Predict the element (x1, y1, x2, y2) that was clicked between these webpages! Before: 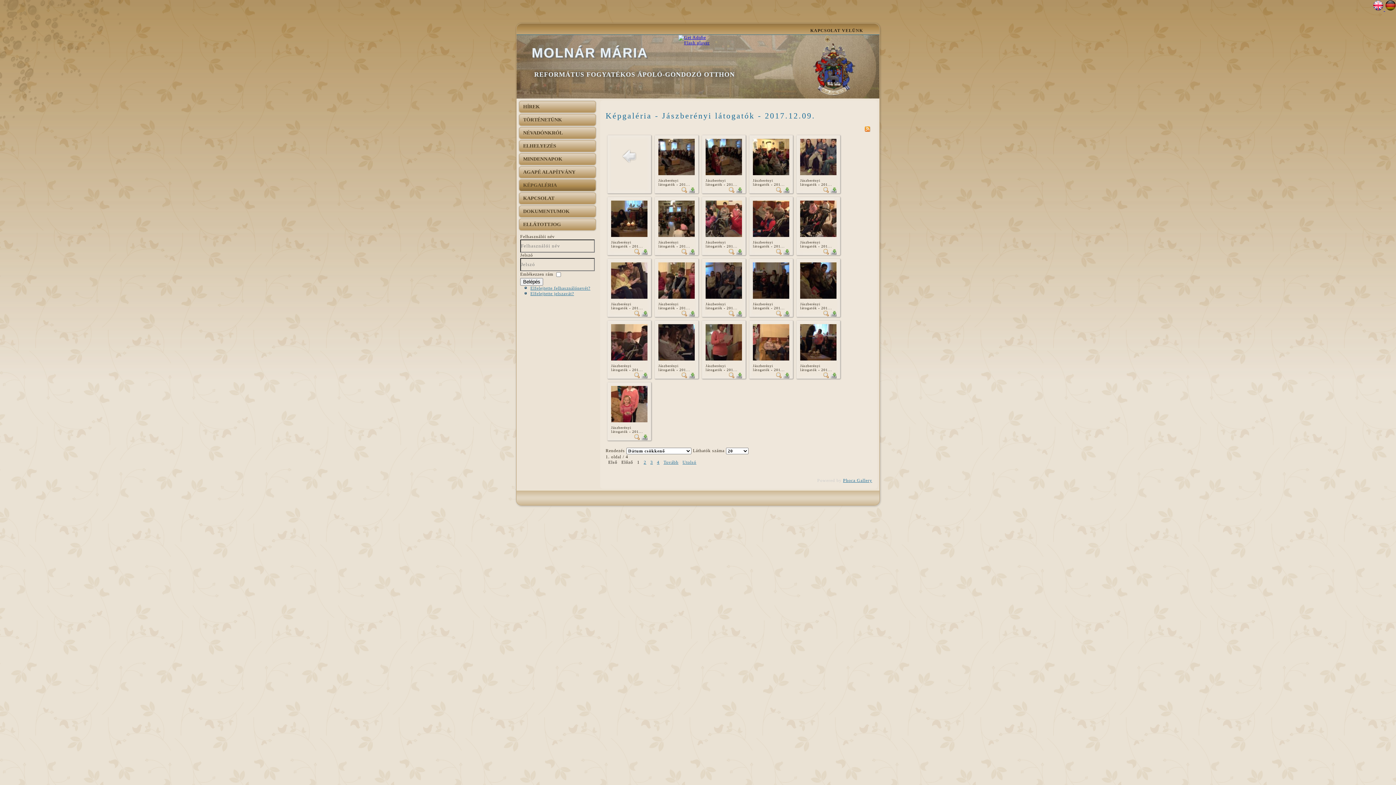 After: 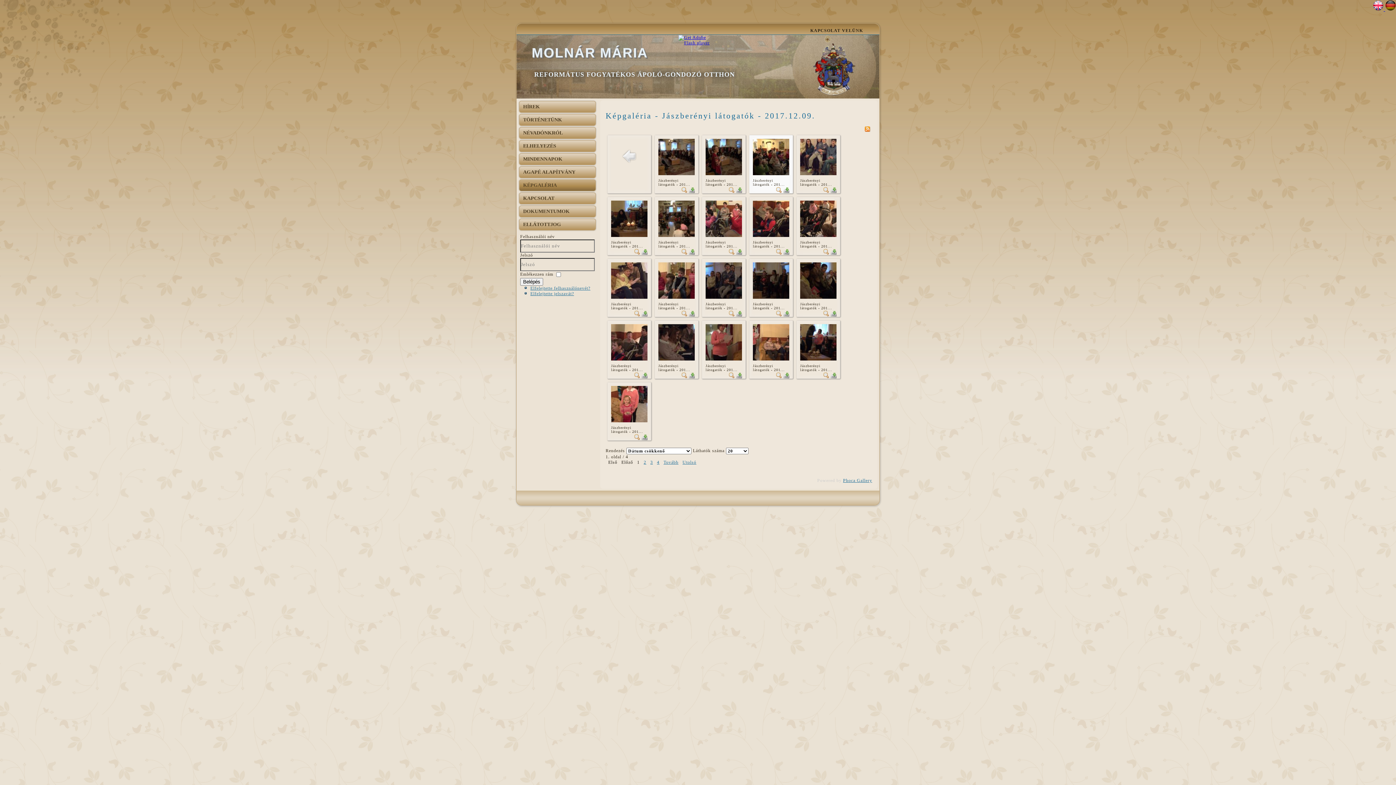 Action: bbox: (783, 189, 789, 194)